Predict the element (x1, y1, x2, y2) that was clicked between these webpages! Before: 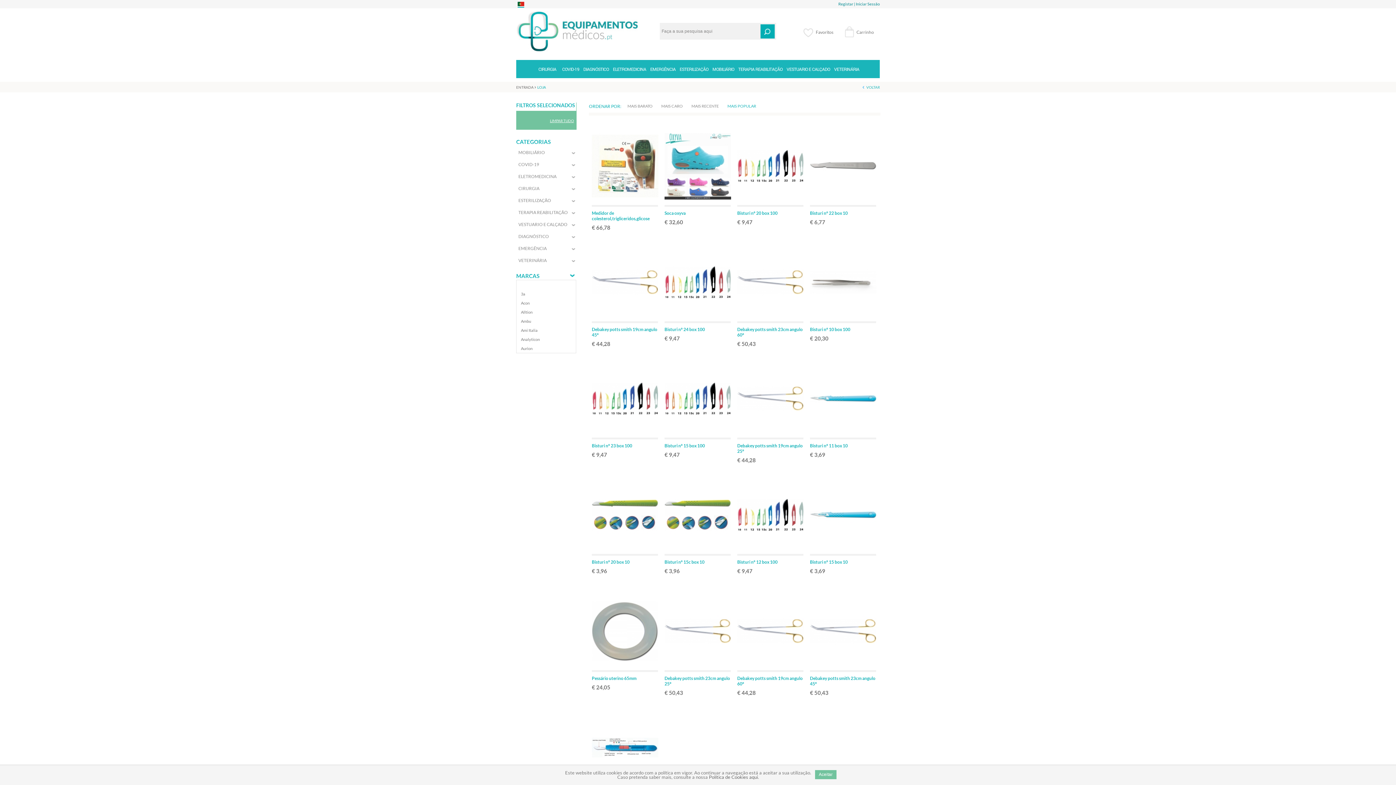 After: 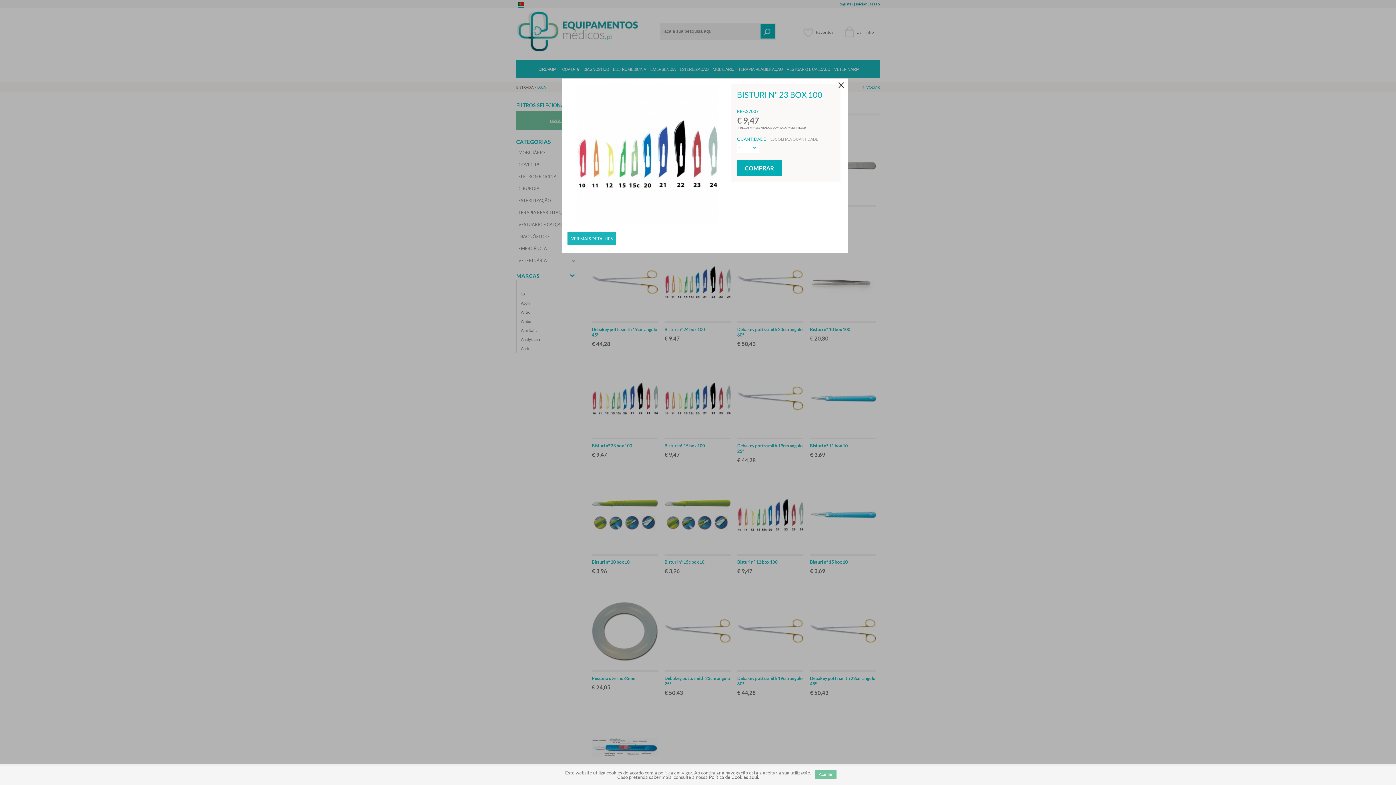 Action: bbox: (592, 425, 624, 437) label: VISTA RÁPIDA